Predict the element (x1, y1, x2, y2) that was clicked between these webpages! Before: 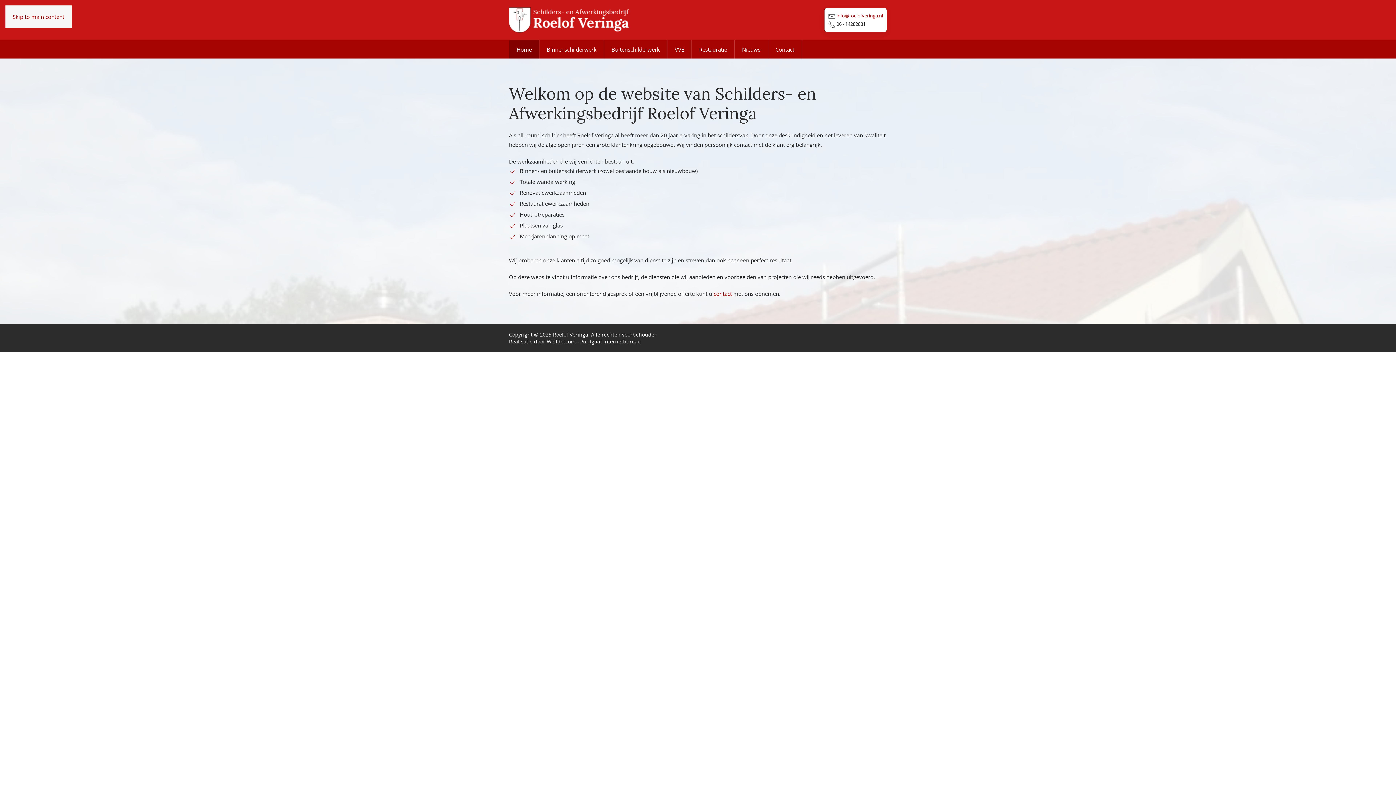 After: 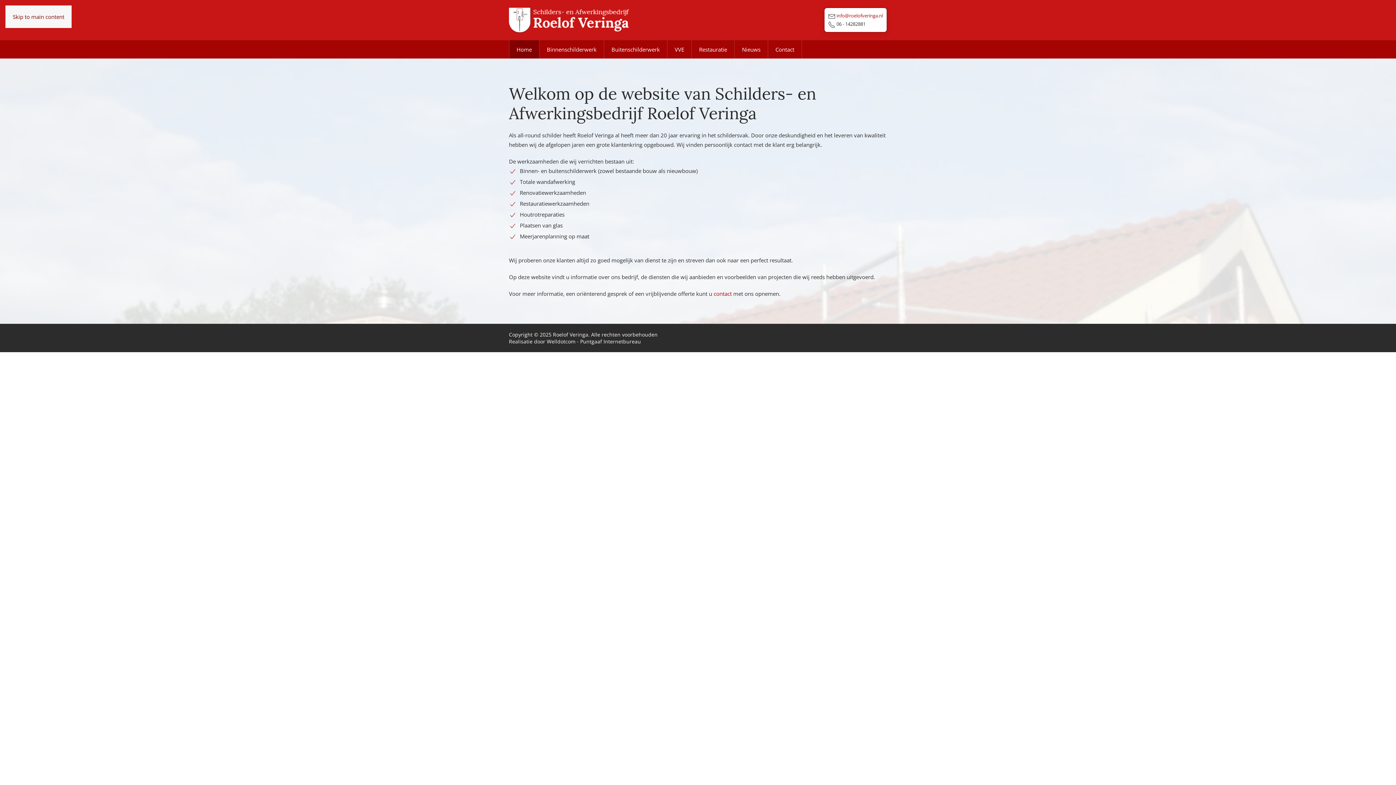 Action: bbox: (12, 13, 64, 20) label: Skip to main content